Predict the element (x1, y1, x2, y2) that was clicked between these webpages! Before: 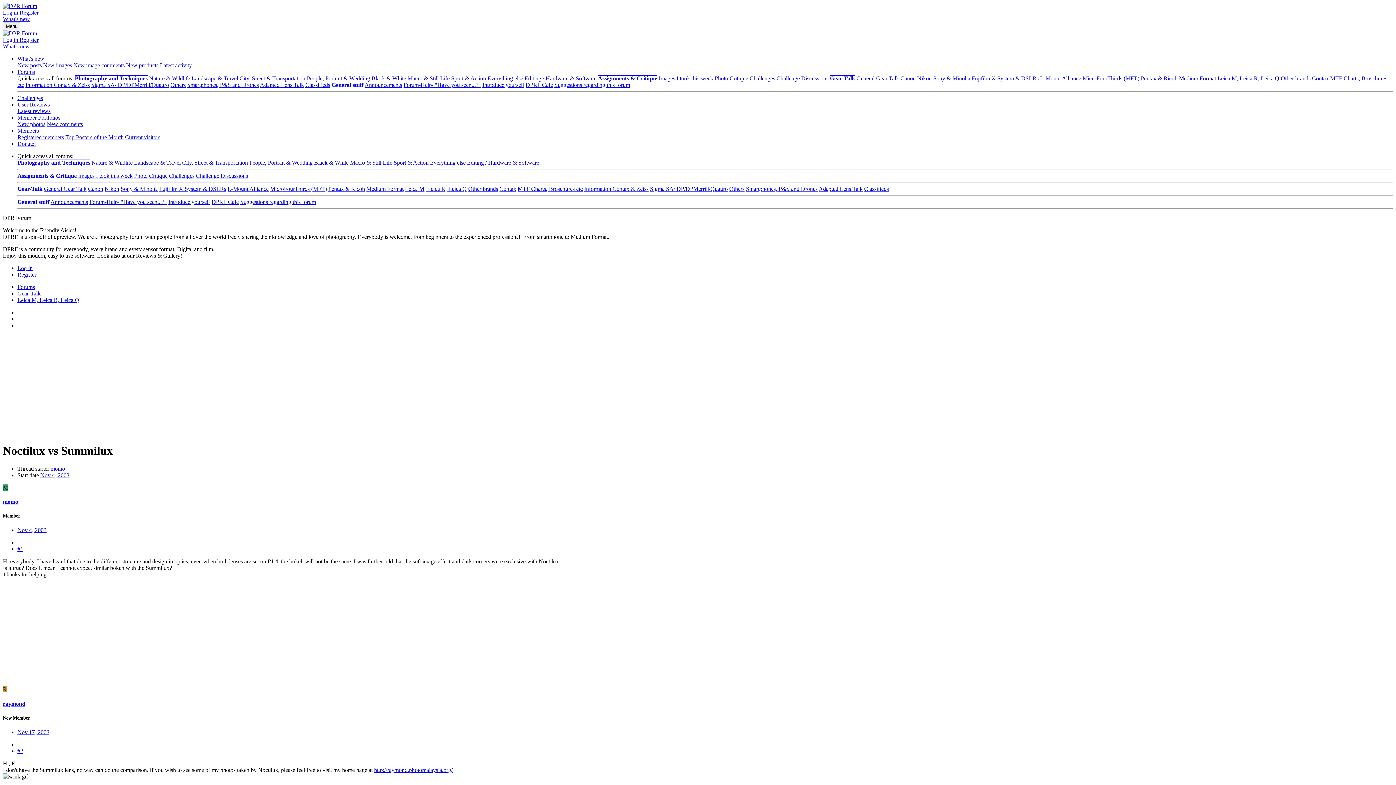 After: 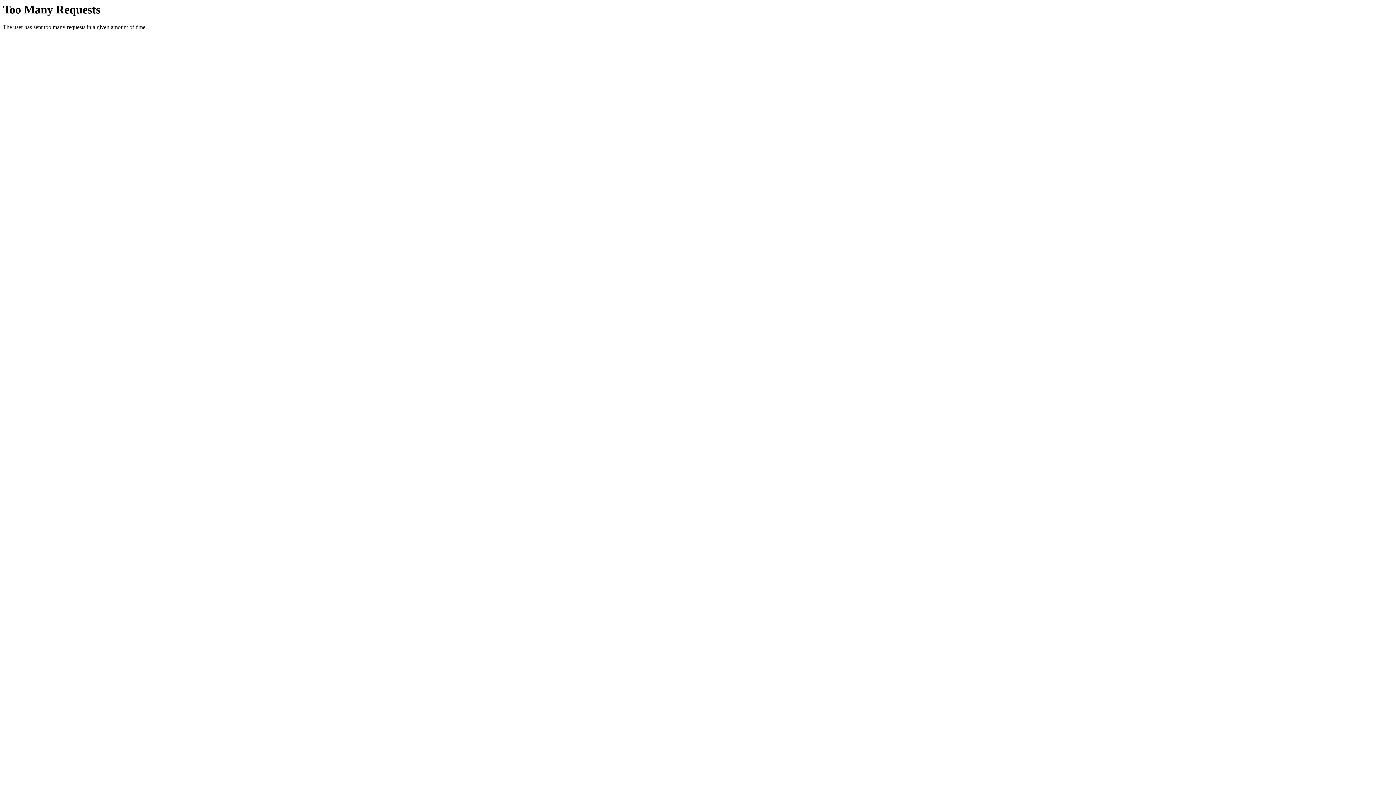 Action: label: Nikon bbox: (917, 75, 932, 81)